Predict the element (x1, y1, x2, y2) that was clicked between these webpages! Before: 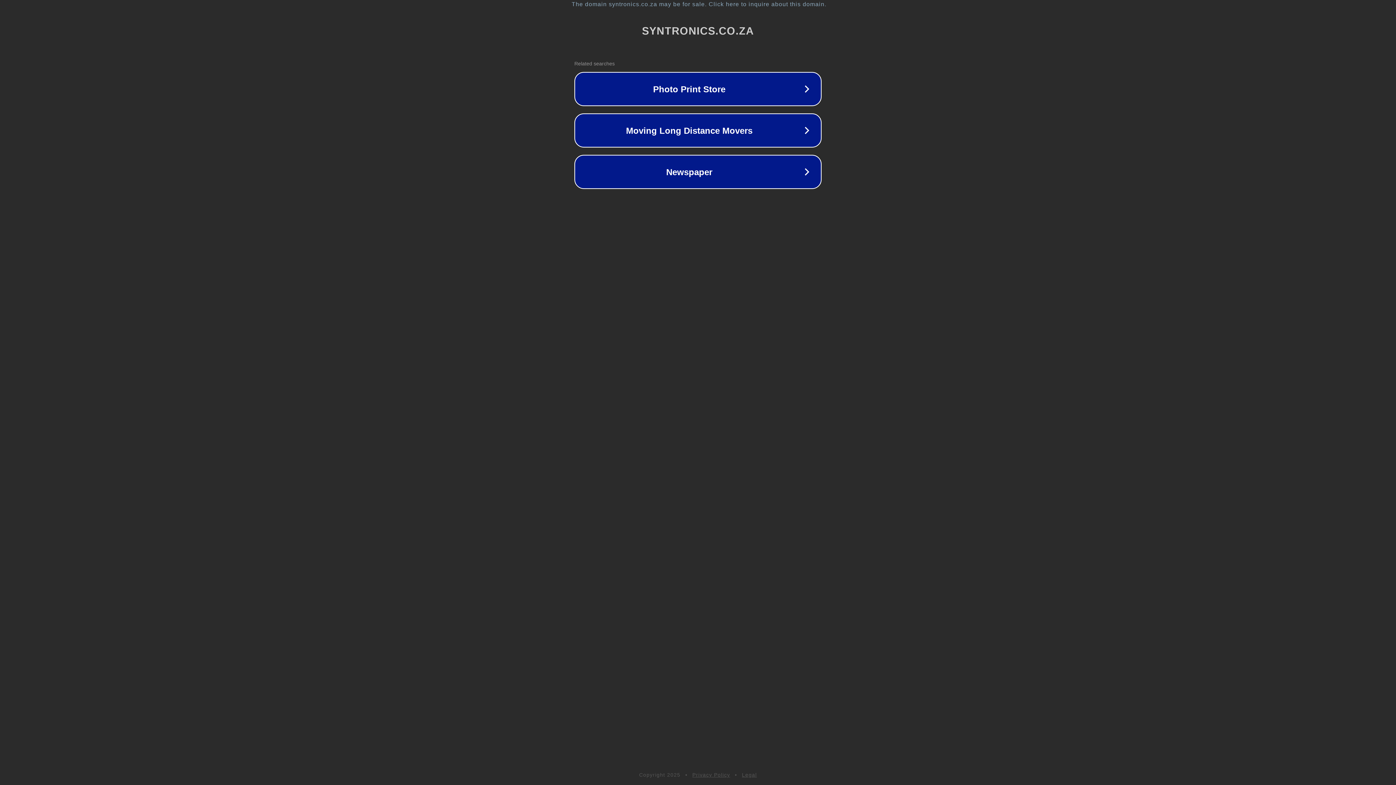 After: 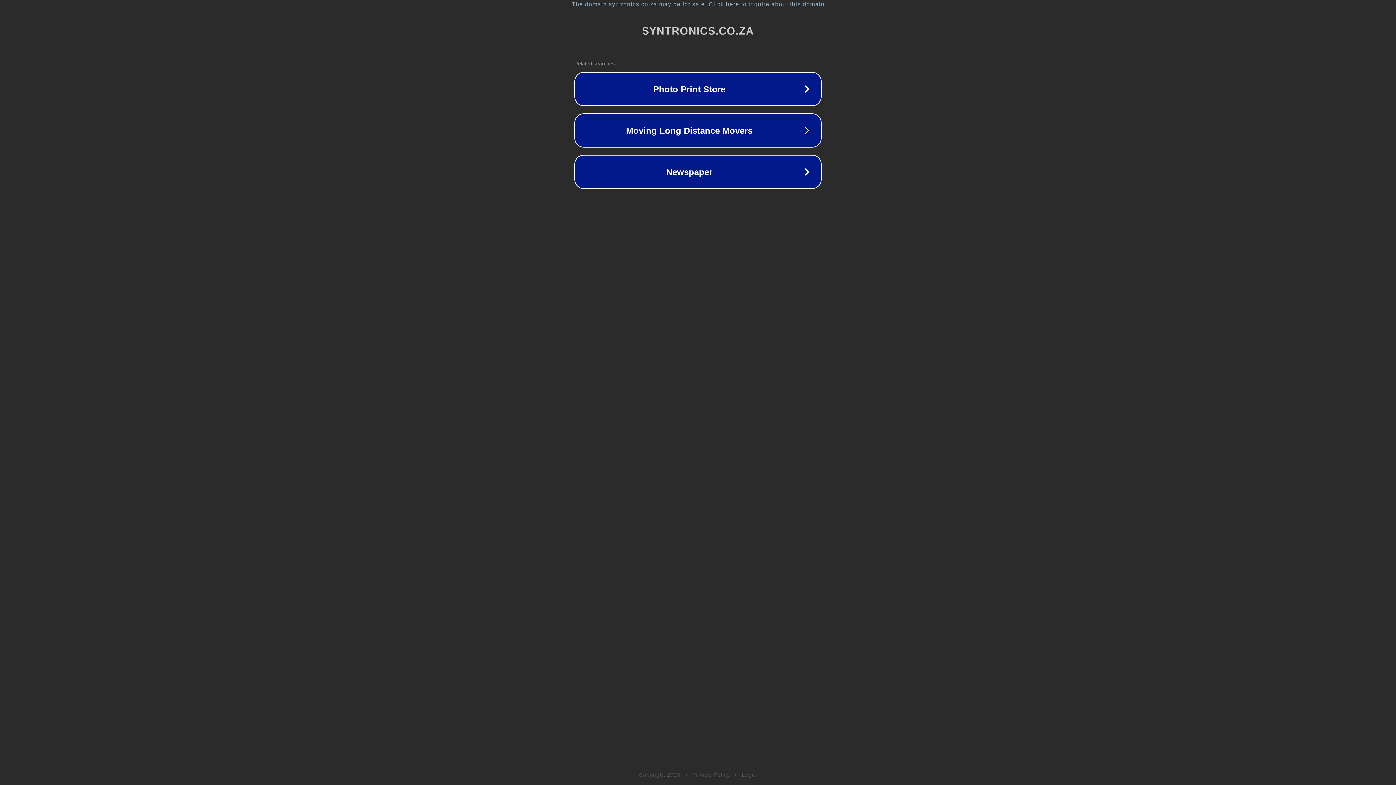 Action: bbox: (692, 772, 730, 778) label: Privacy Policy